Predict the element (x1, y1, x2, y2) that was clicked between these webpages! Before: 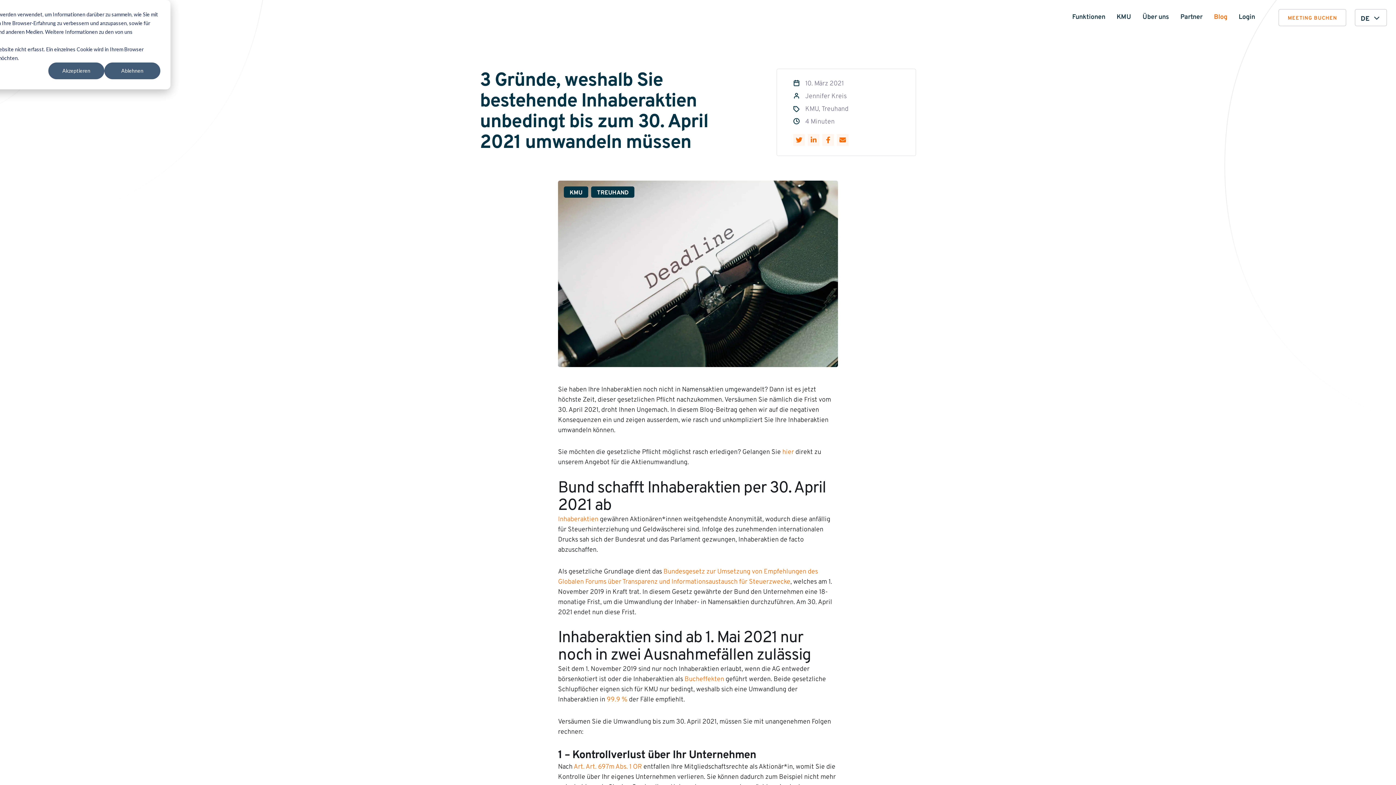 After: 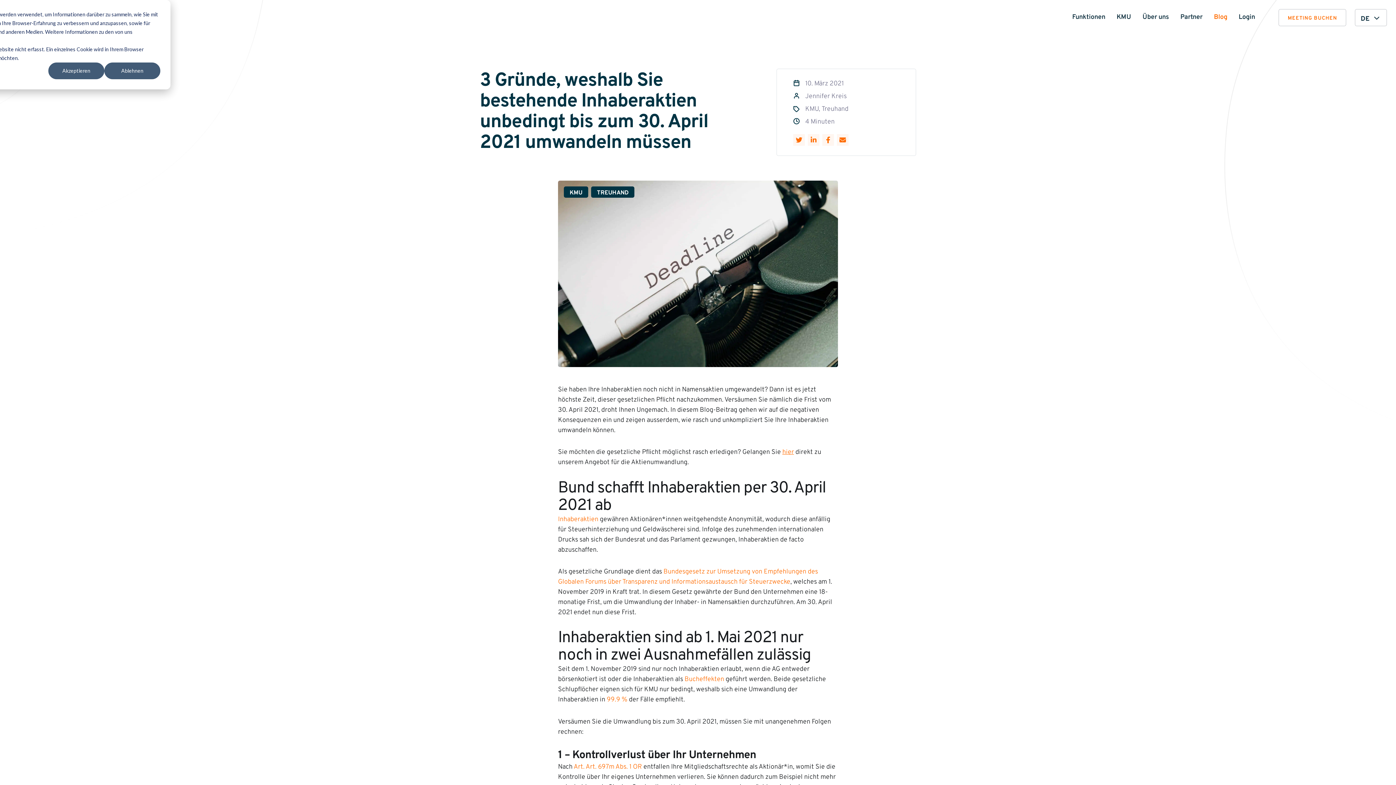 Action: bbox: (782, 448, 794, 456) label: hier